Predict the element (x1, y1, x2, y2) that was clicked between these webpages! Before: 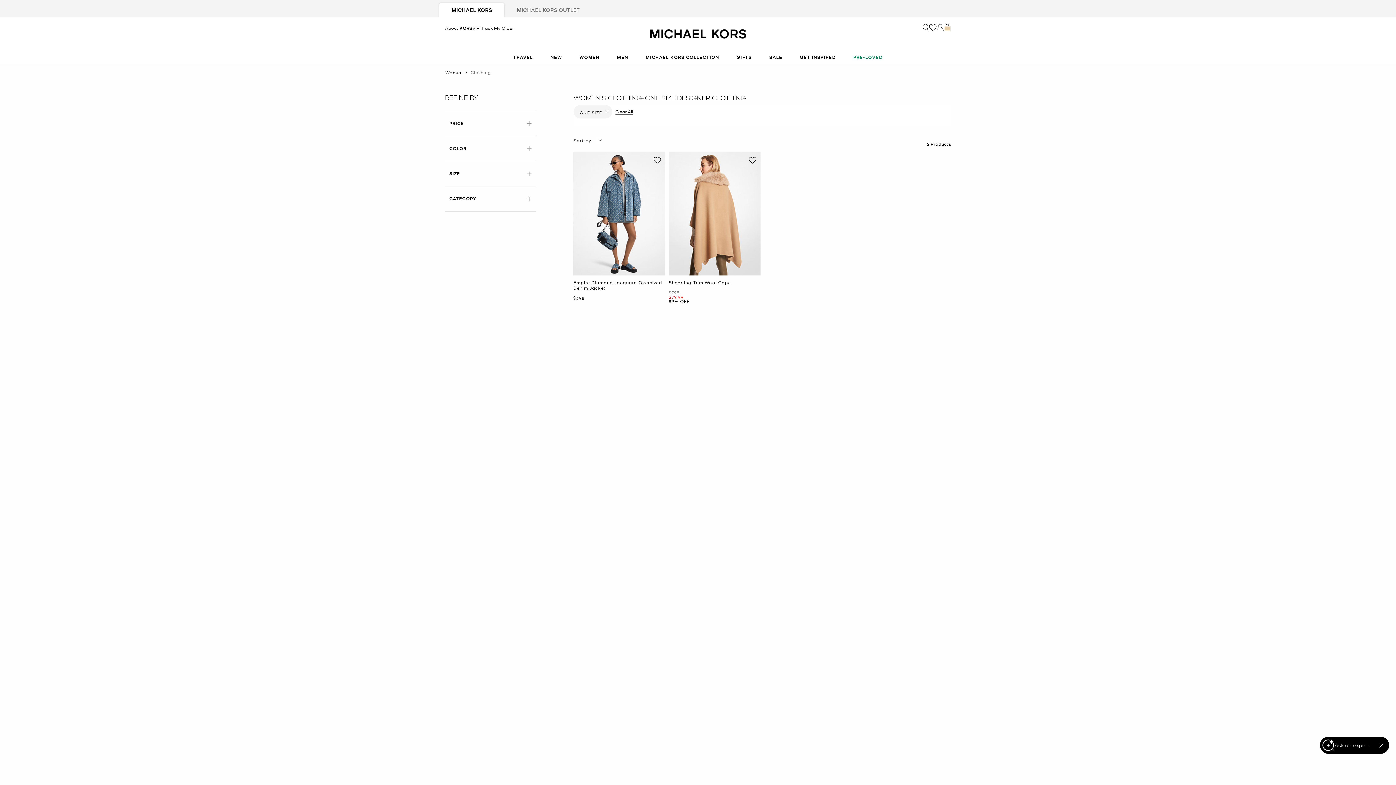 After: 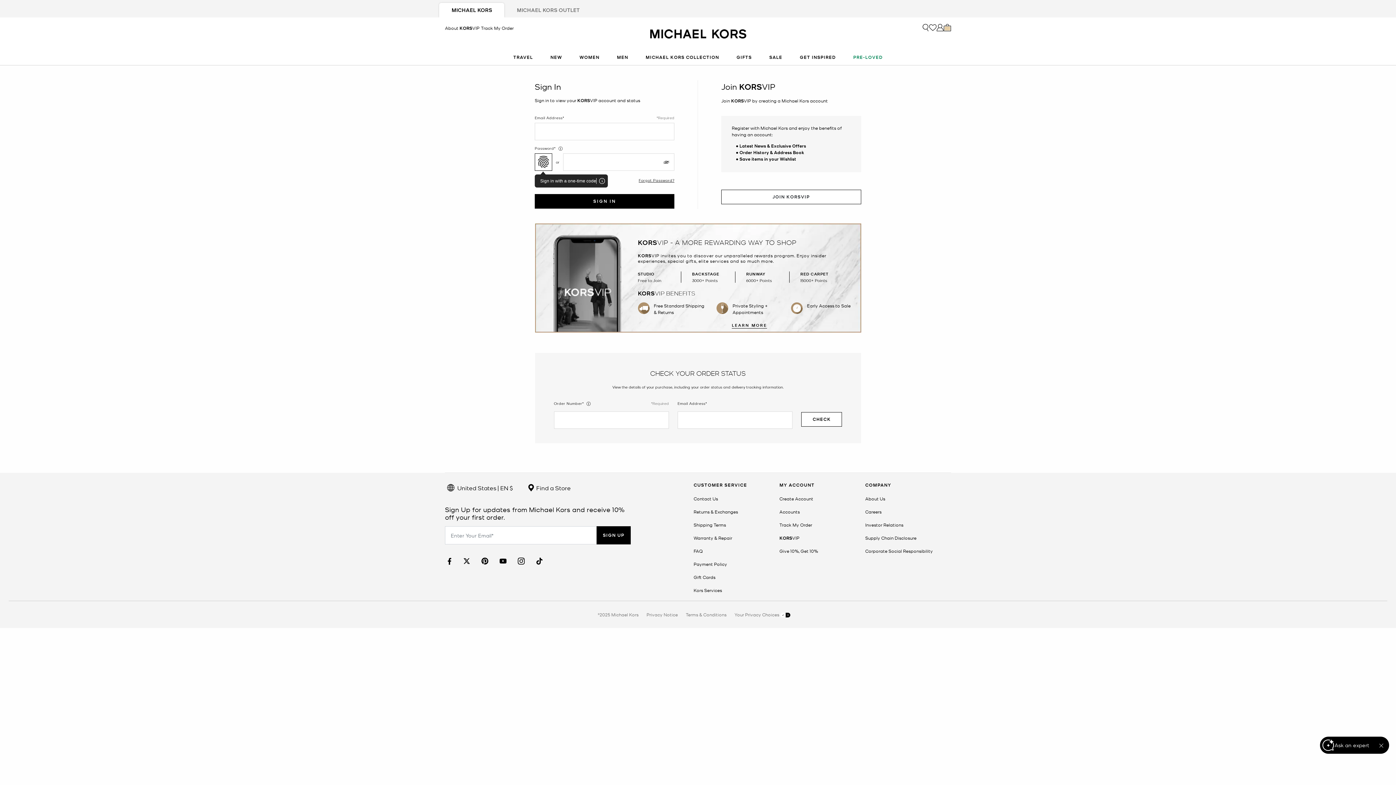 Action: bbox: (481, 24, 513, 31) label: Track My Order